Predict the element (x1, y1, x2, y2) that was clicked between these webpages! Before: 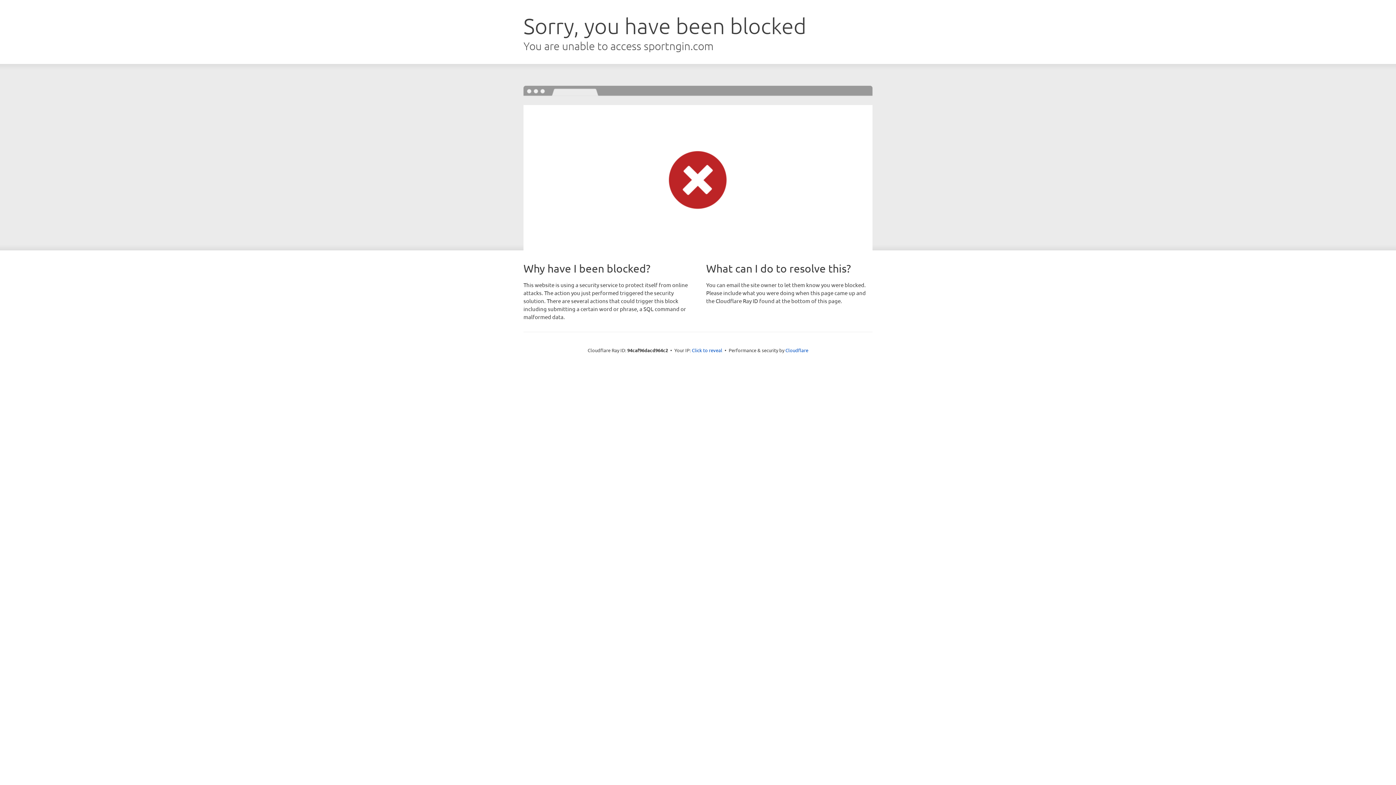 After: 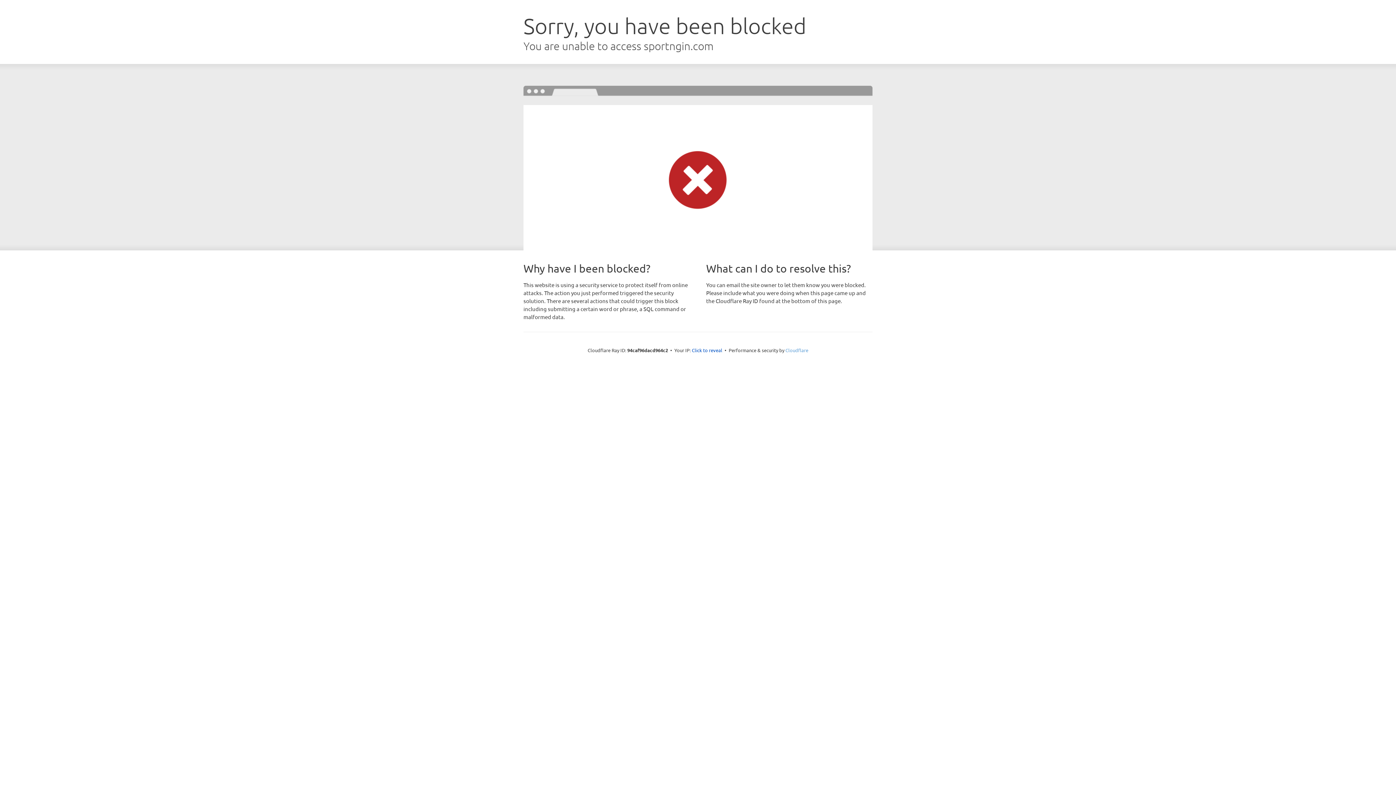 Action: bbox: (785, 347, 808, 353) label: Cloudflare